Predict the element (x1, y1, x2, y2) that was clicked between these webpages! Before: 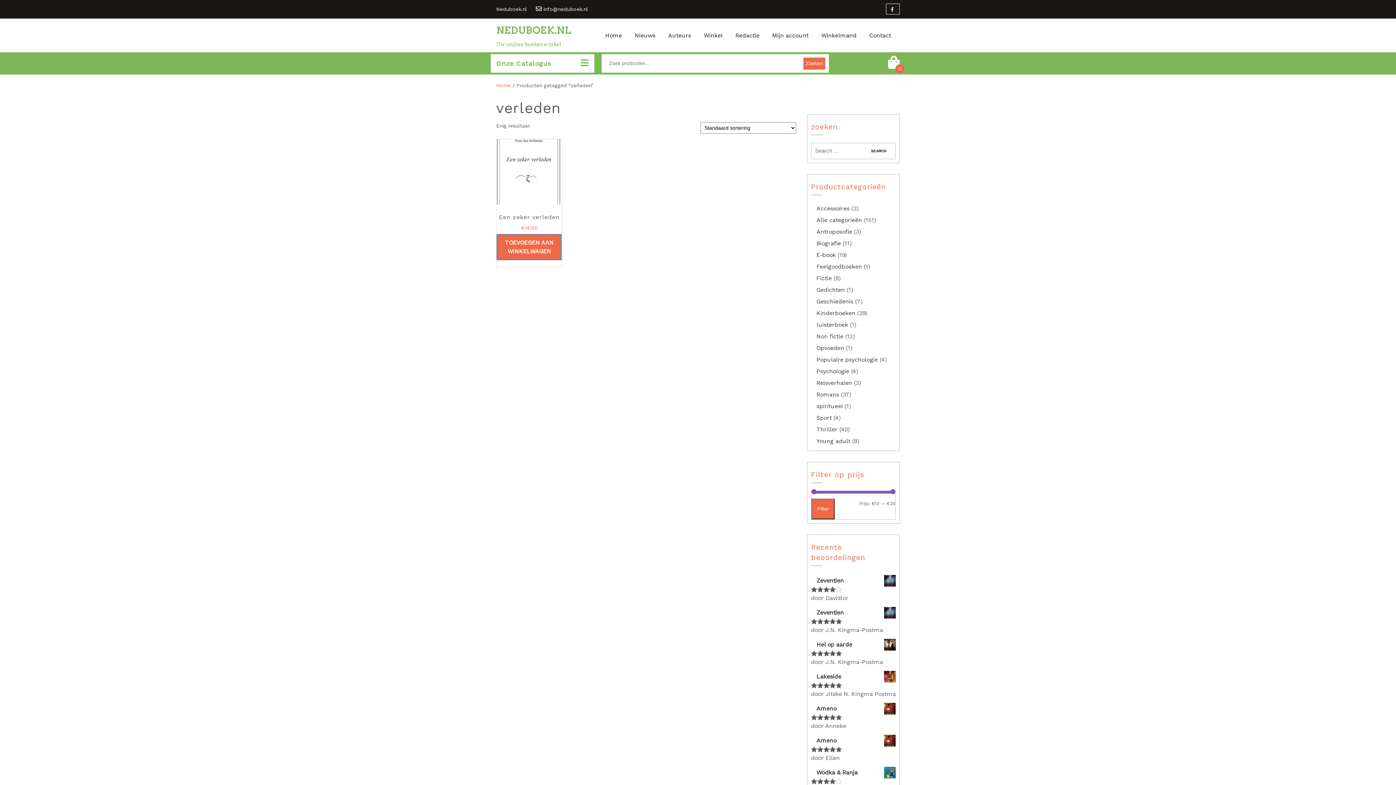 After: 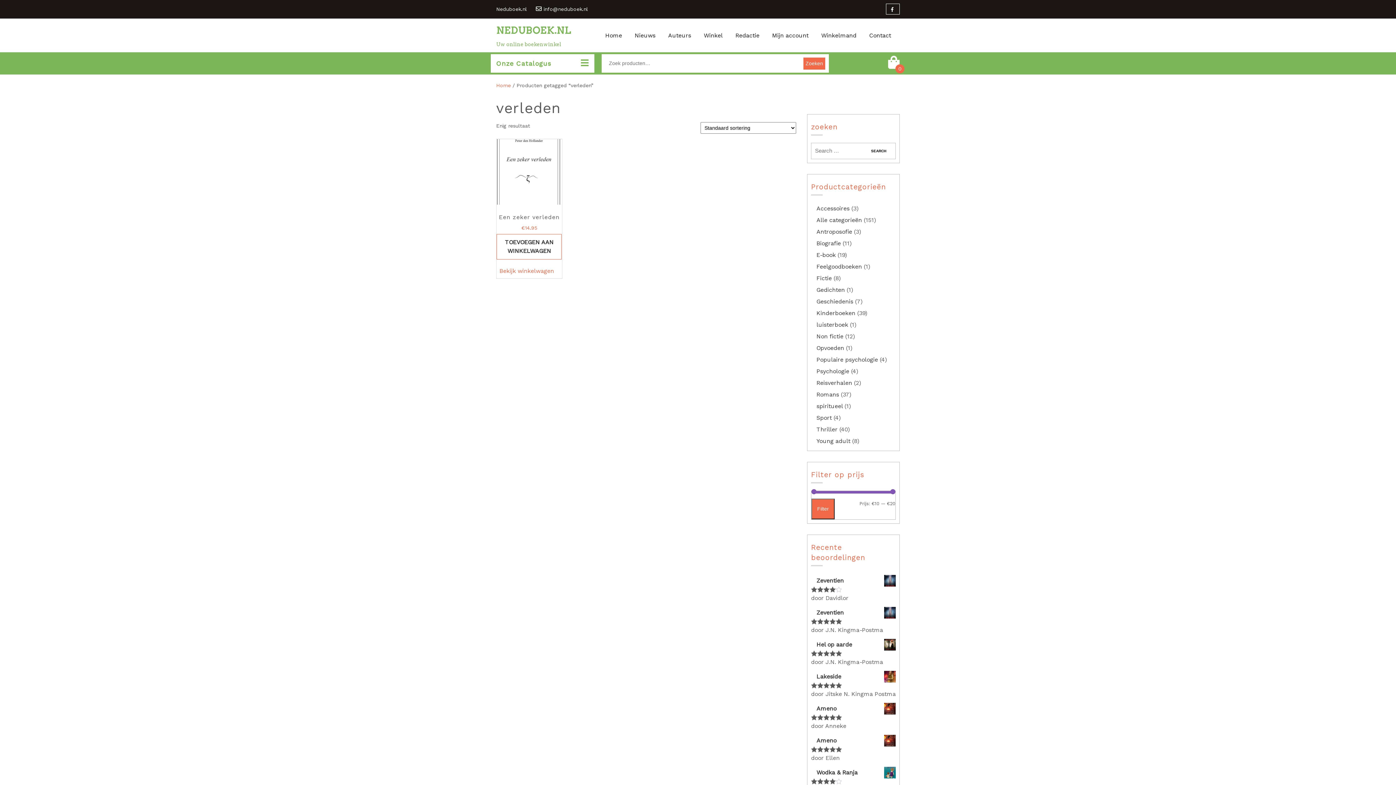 Action: bbox: (496, 234, 561, 260) label: Toevoegen aan winkelwagen: “Een zeker verleden“